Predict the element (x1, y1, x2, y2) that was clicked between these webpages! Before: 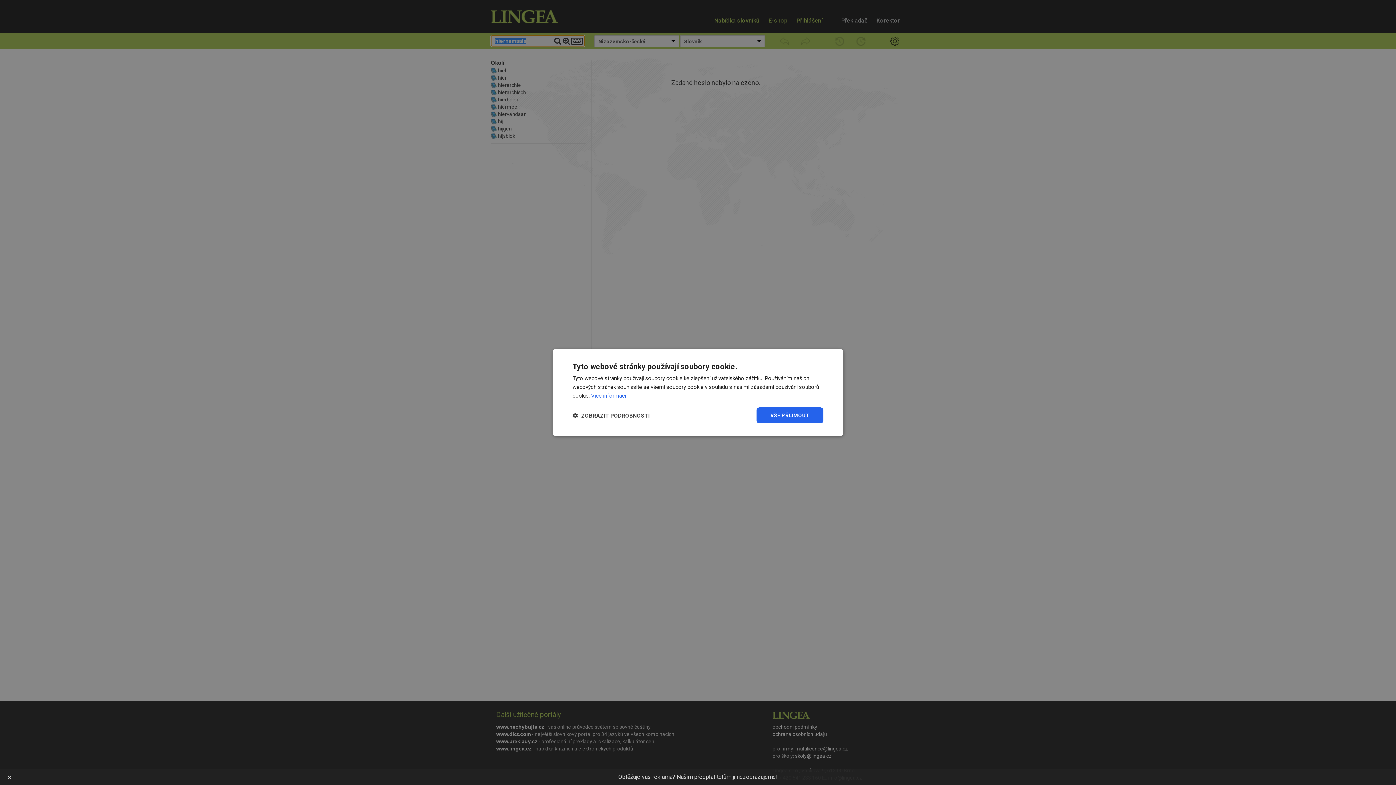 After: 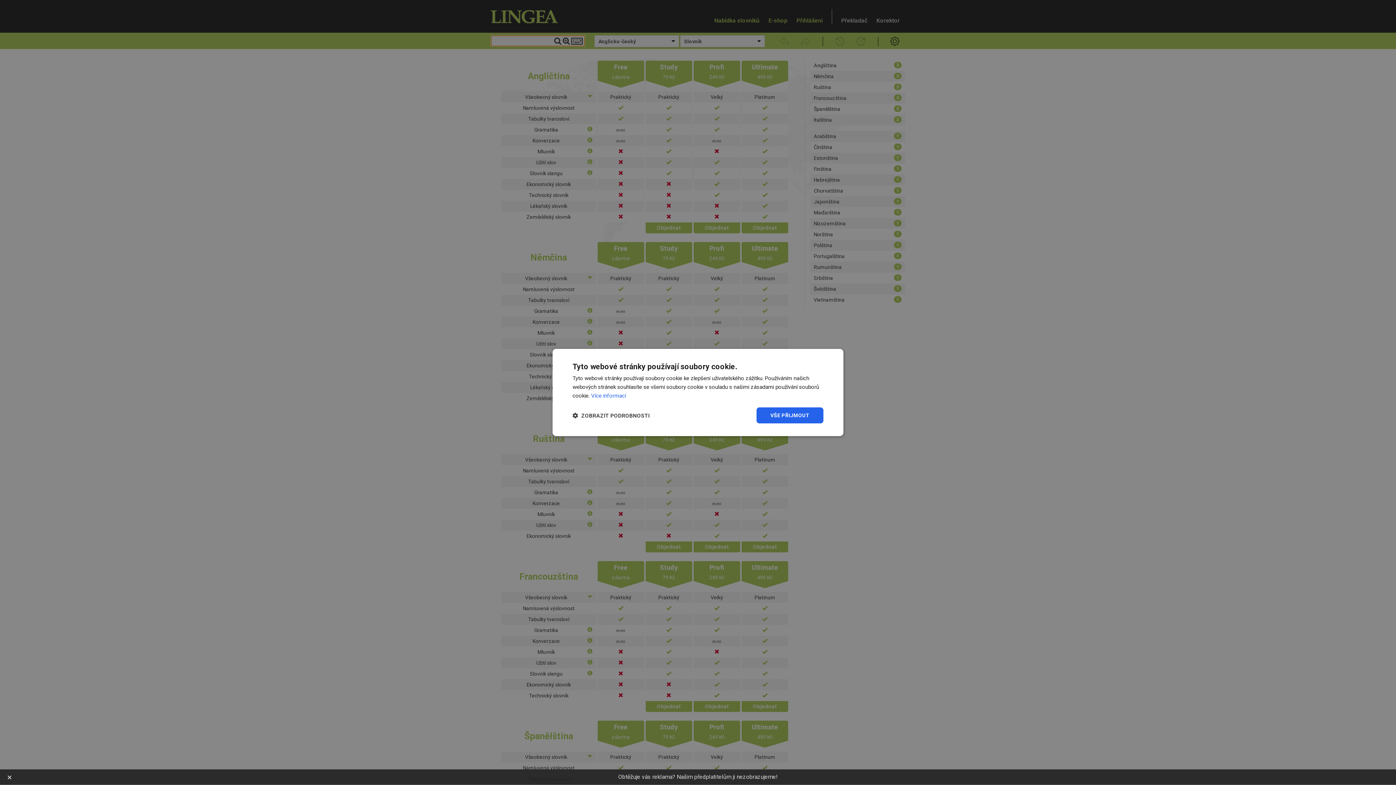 Action: label: Obtěžuje vás reklama? Našim předplatitelům ji nezobrazujeme! bbox: (618, 773, 778, 780)